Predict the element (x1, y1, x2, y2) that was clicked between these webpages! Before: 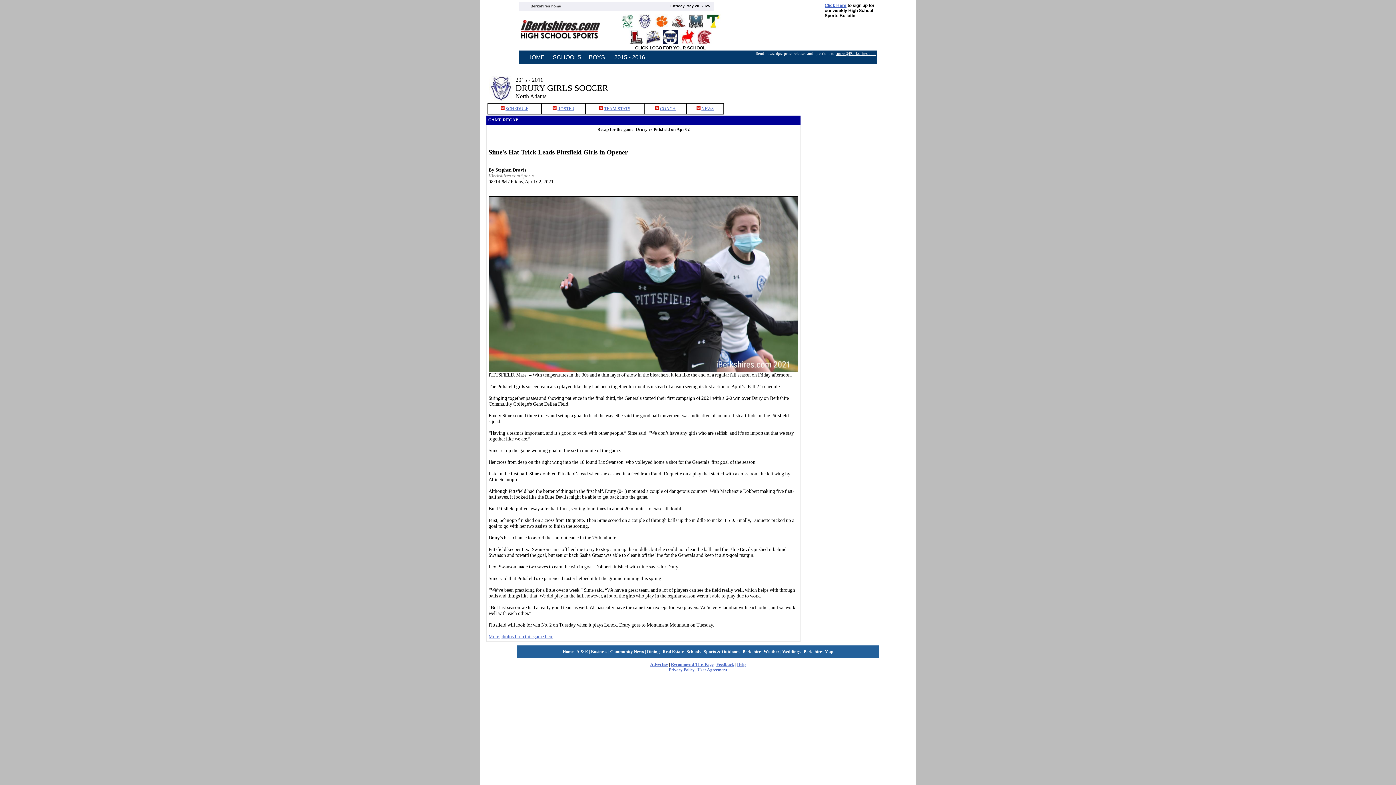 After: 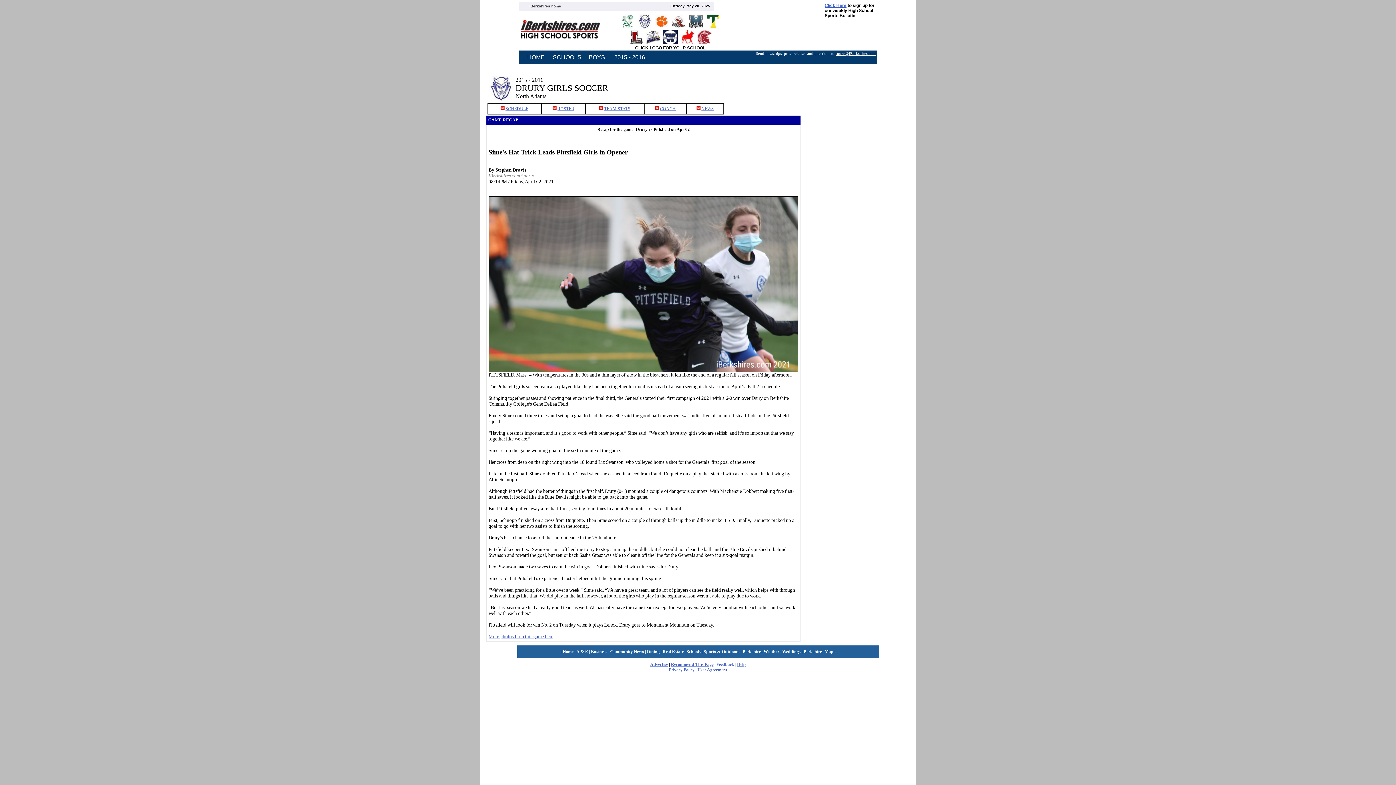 Action: label: Feedback bbox: (716, 662, 734, 667)